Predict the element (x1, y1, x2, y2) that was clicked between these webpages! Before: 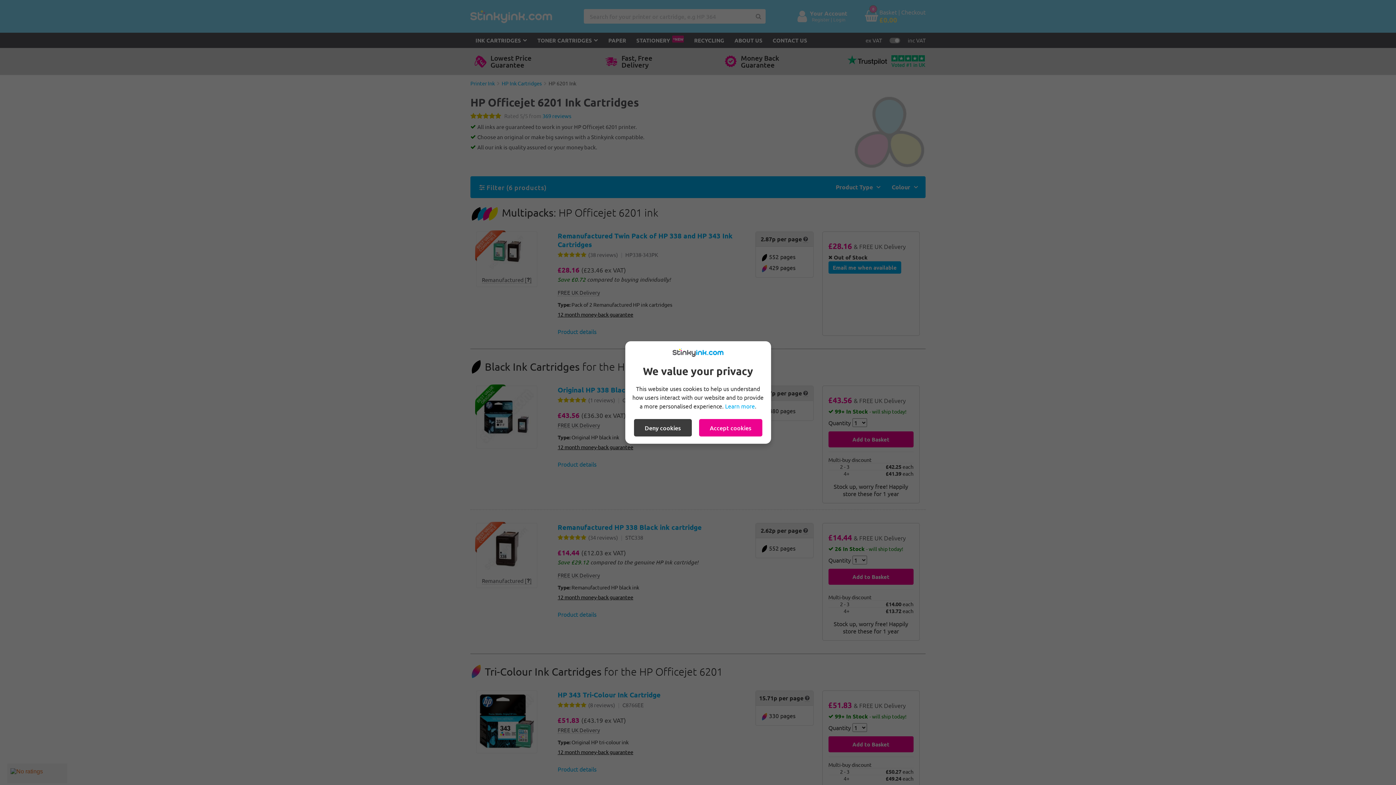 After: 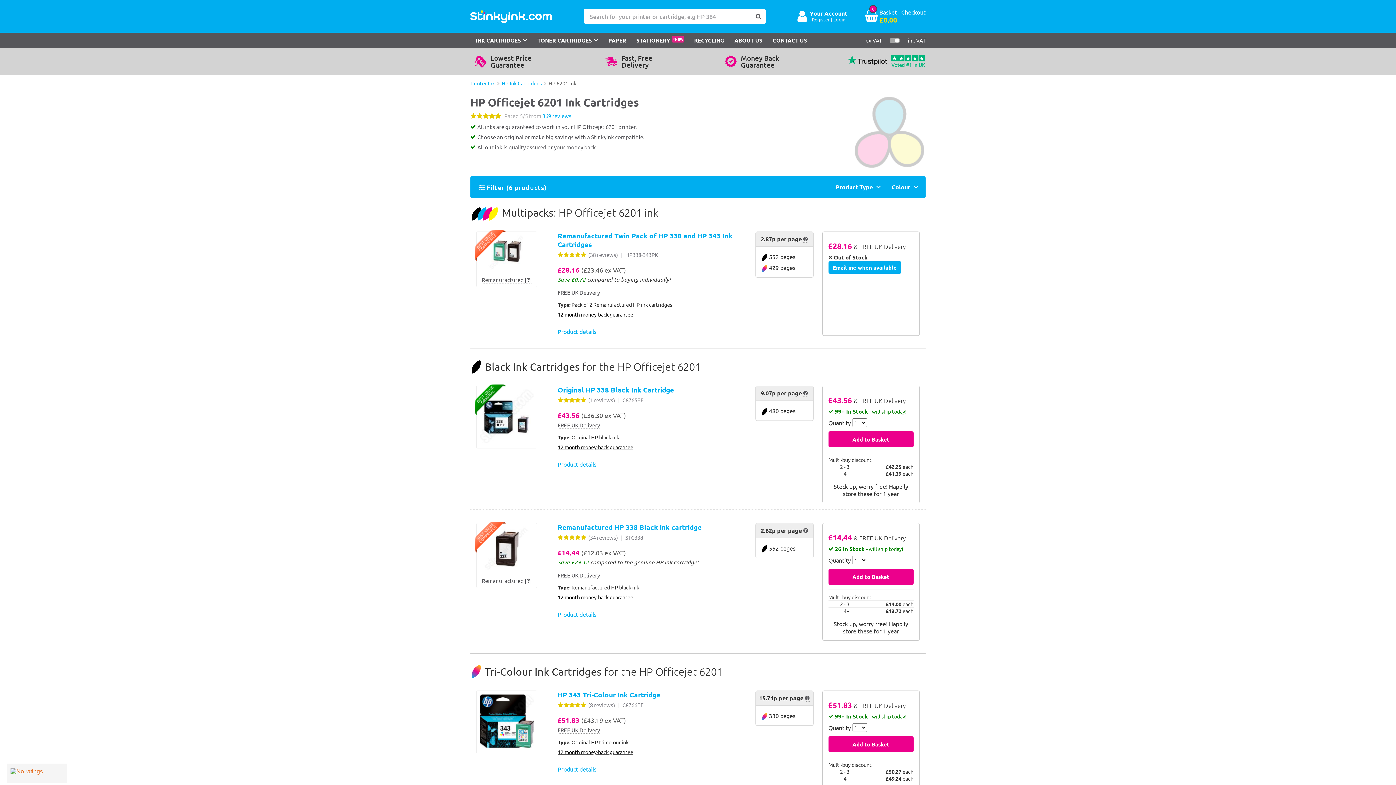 Action: label: Accept cookies bbox: (699, 419, 762, 436)